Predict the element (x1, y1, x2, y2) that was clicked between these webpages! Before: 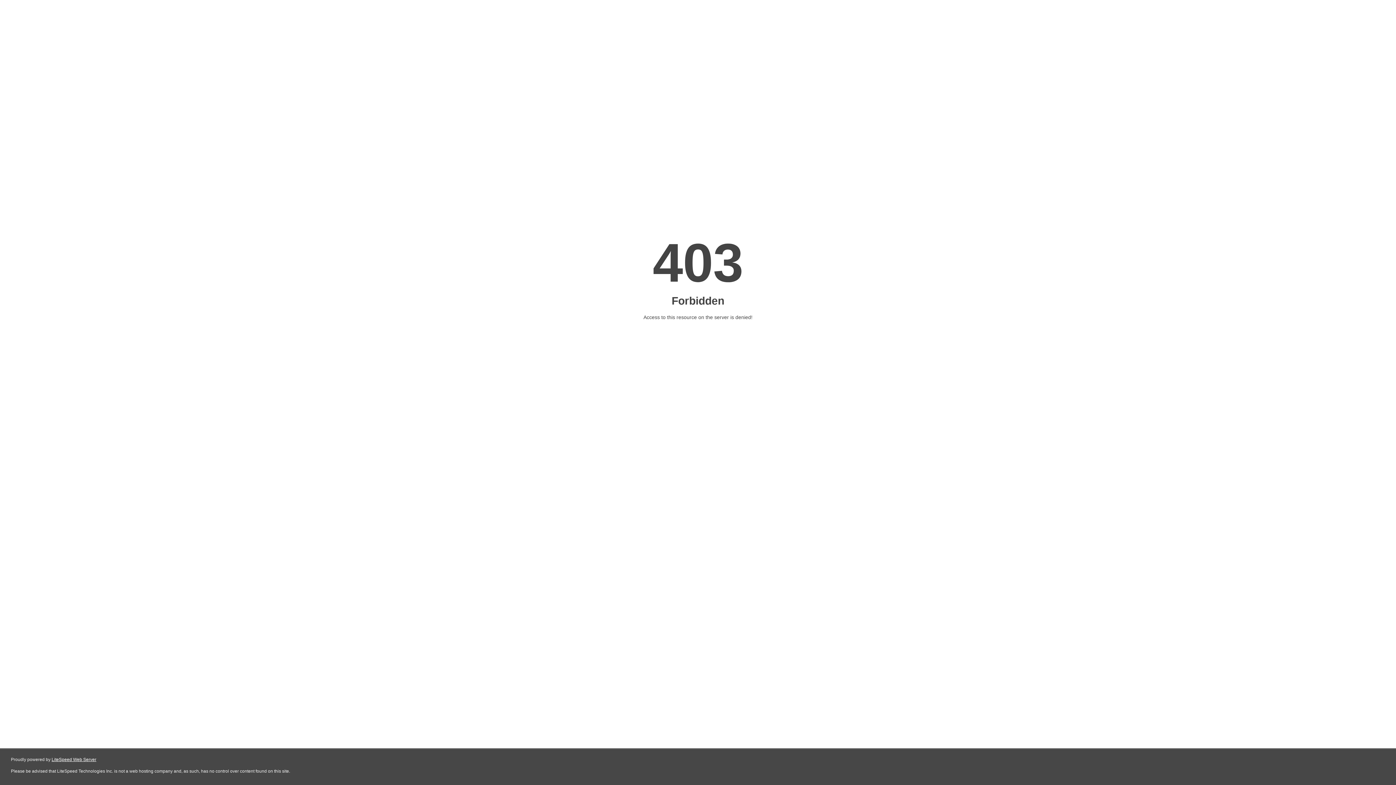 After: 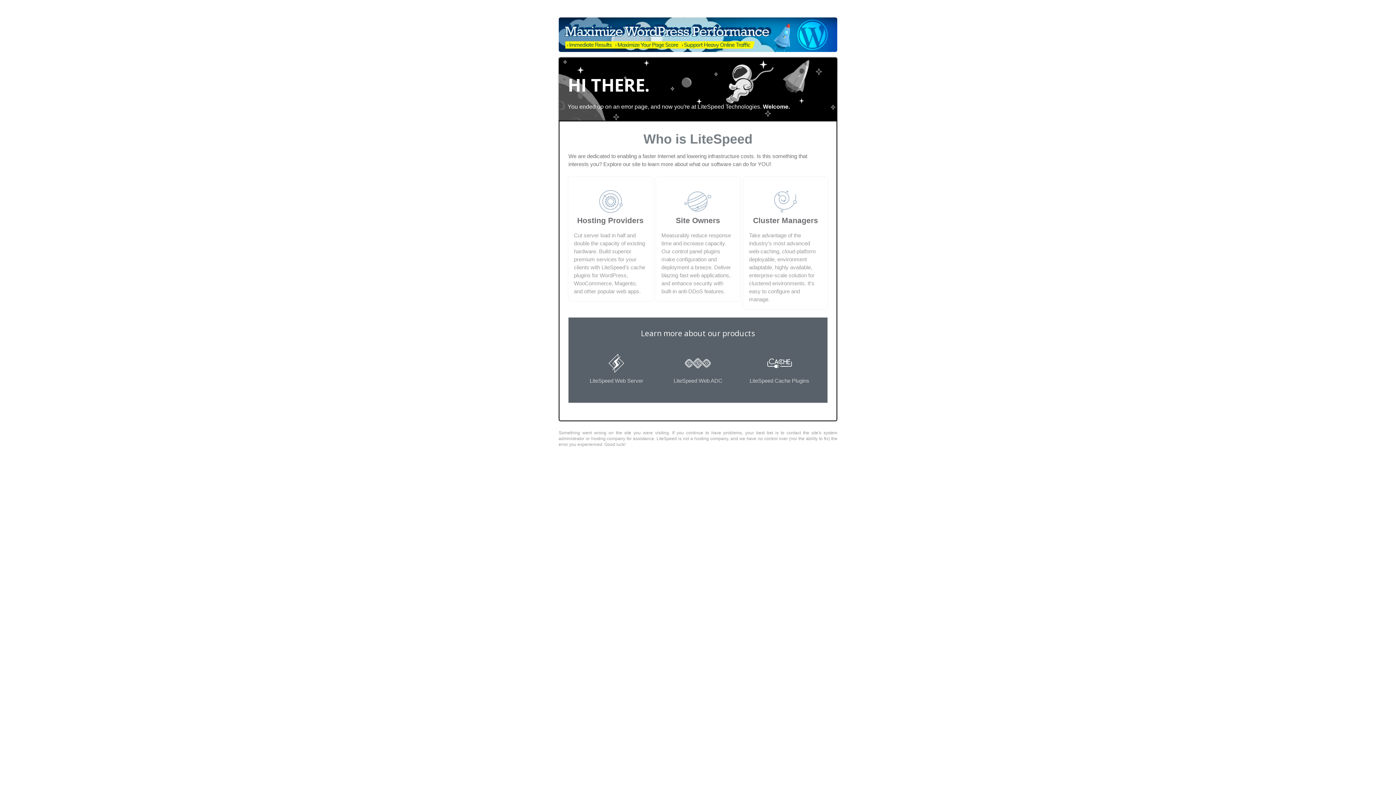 Action: label: LiteSpeed Web Server bbox: (51, 757, 96, 762)